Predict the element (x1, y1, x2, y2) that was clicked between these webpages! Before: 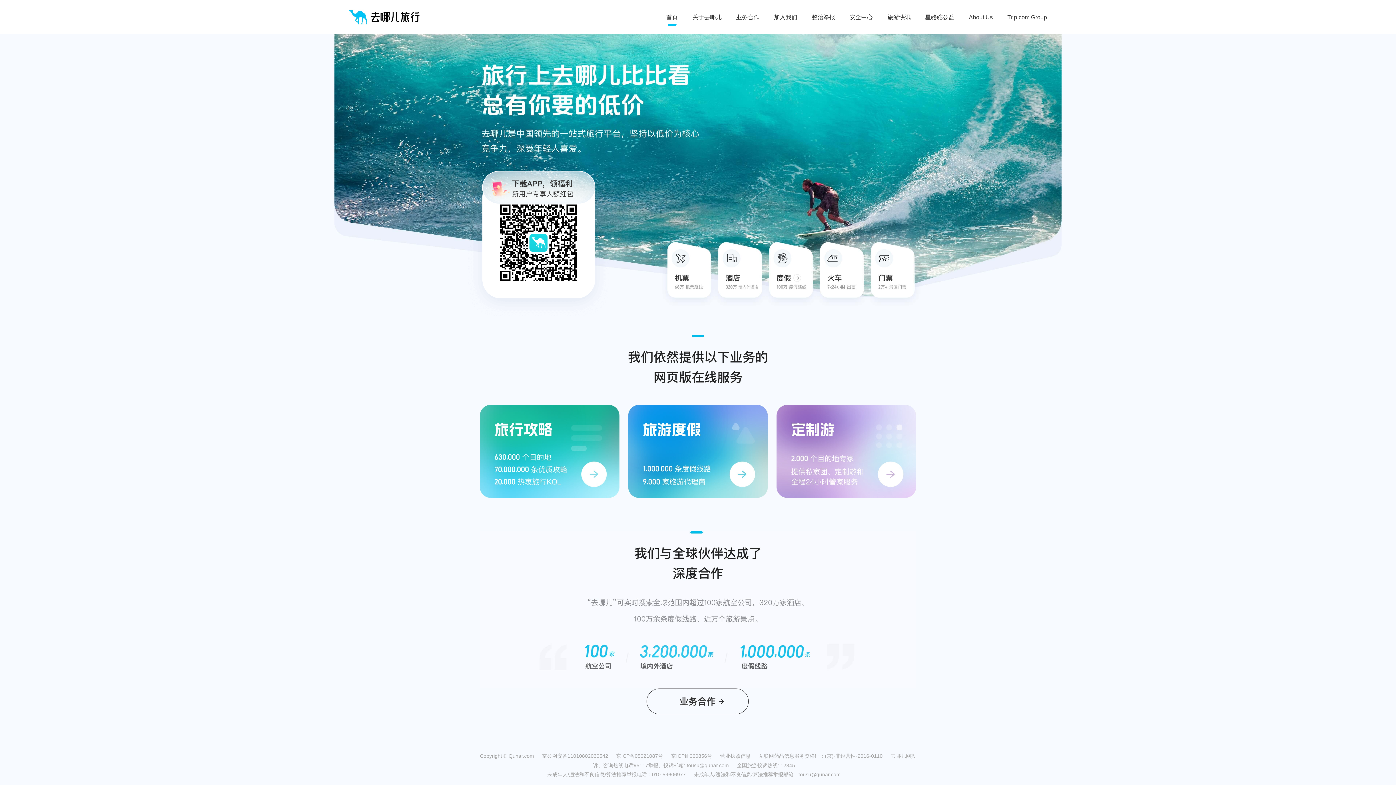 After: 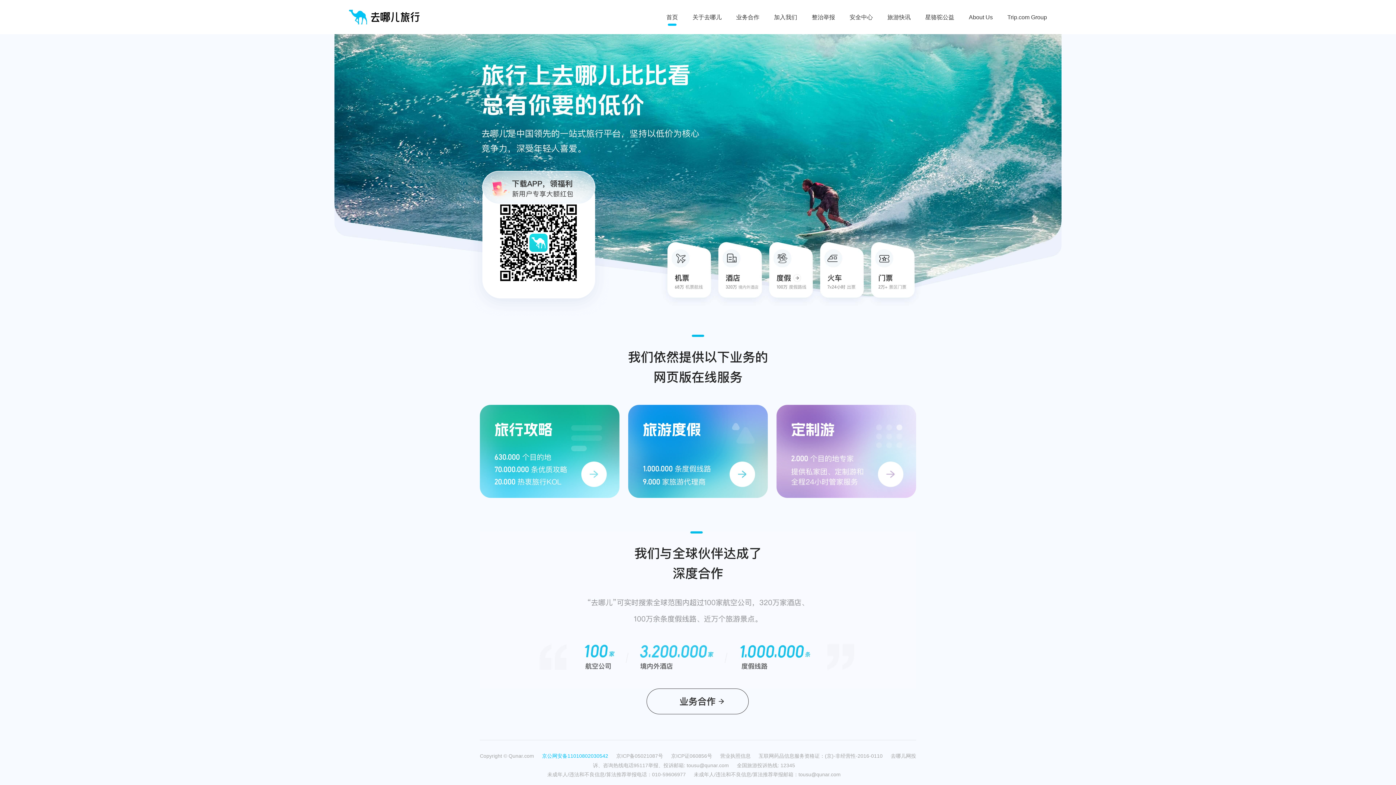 Action: bbox: (542, 753, 616, 758) label: 京公网安备11010802030542